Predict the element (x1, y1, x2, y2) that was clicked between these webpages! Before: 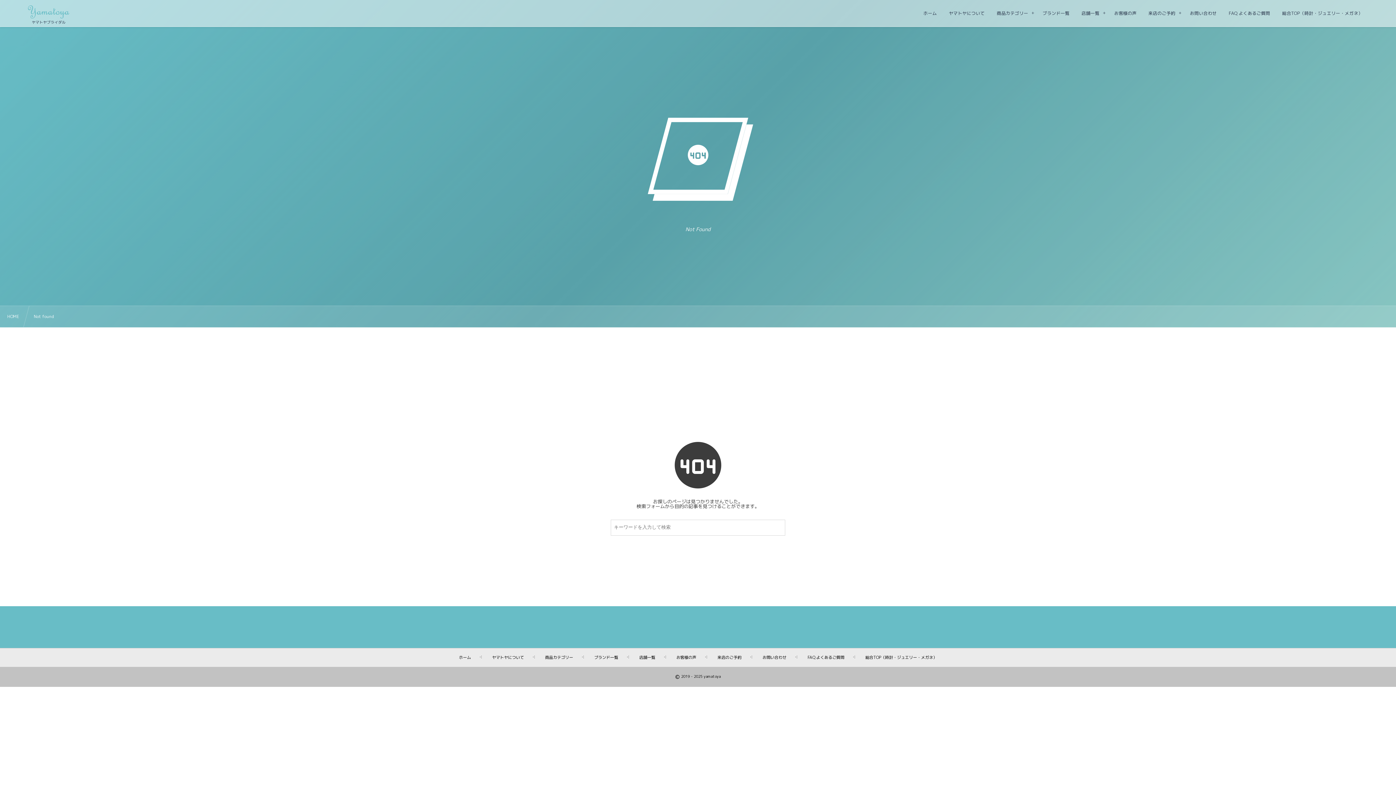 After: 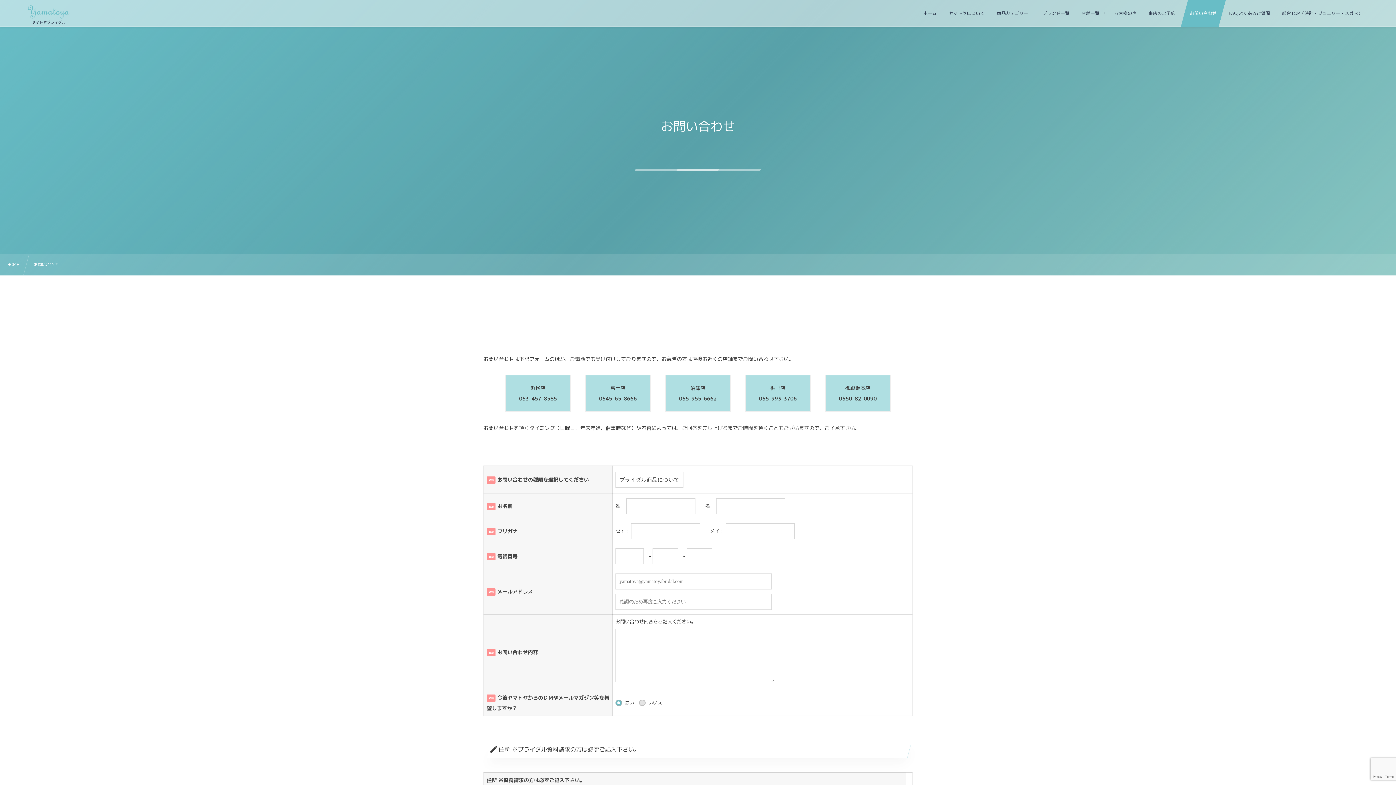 Action: label: お問い合わせ bbox: (759, 648, 789, 667)